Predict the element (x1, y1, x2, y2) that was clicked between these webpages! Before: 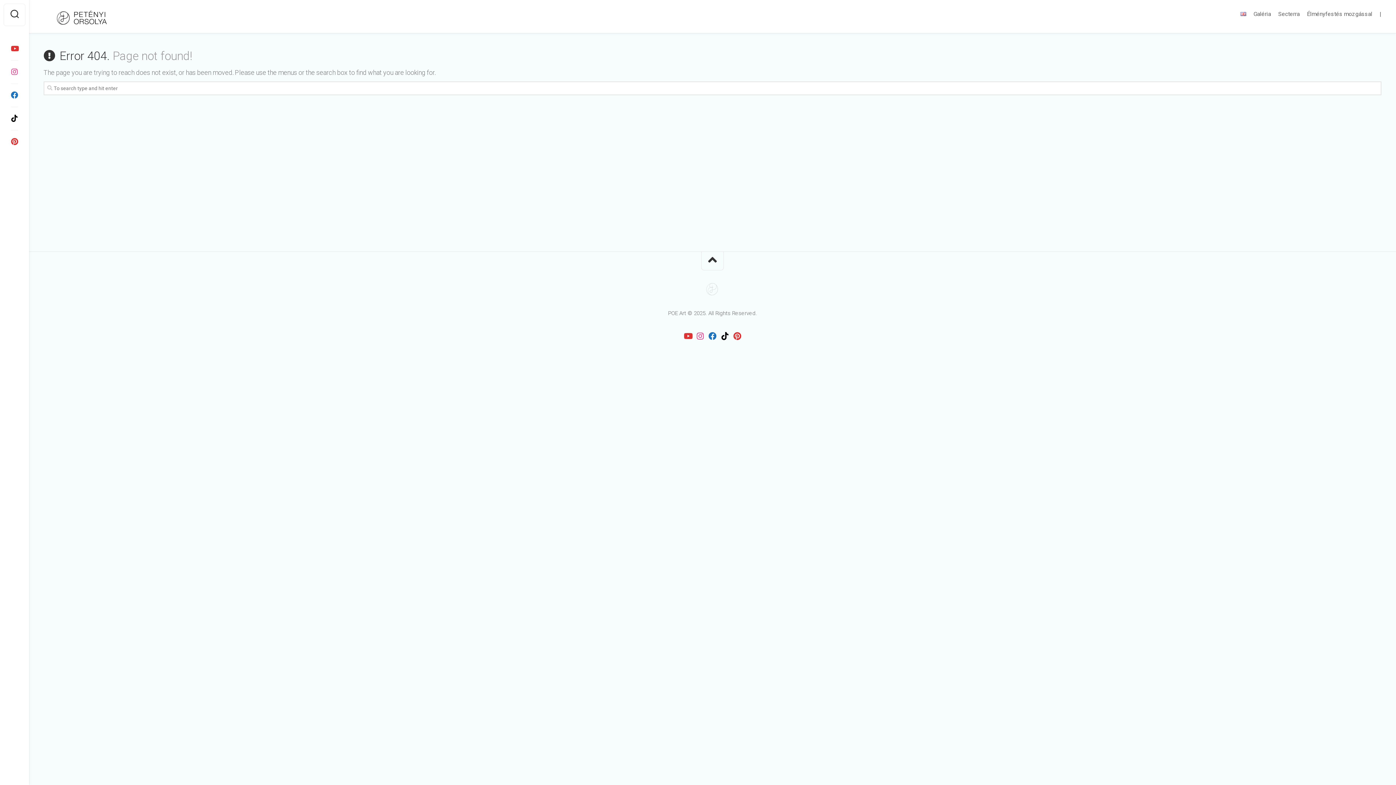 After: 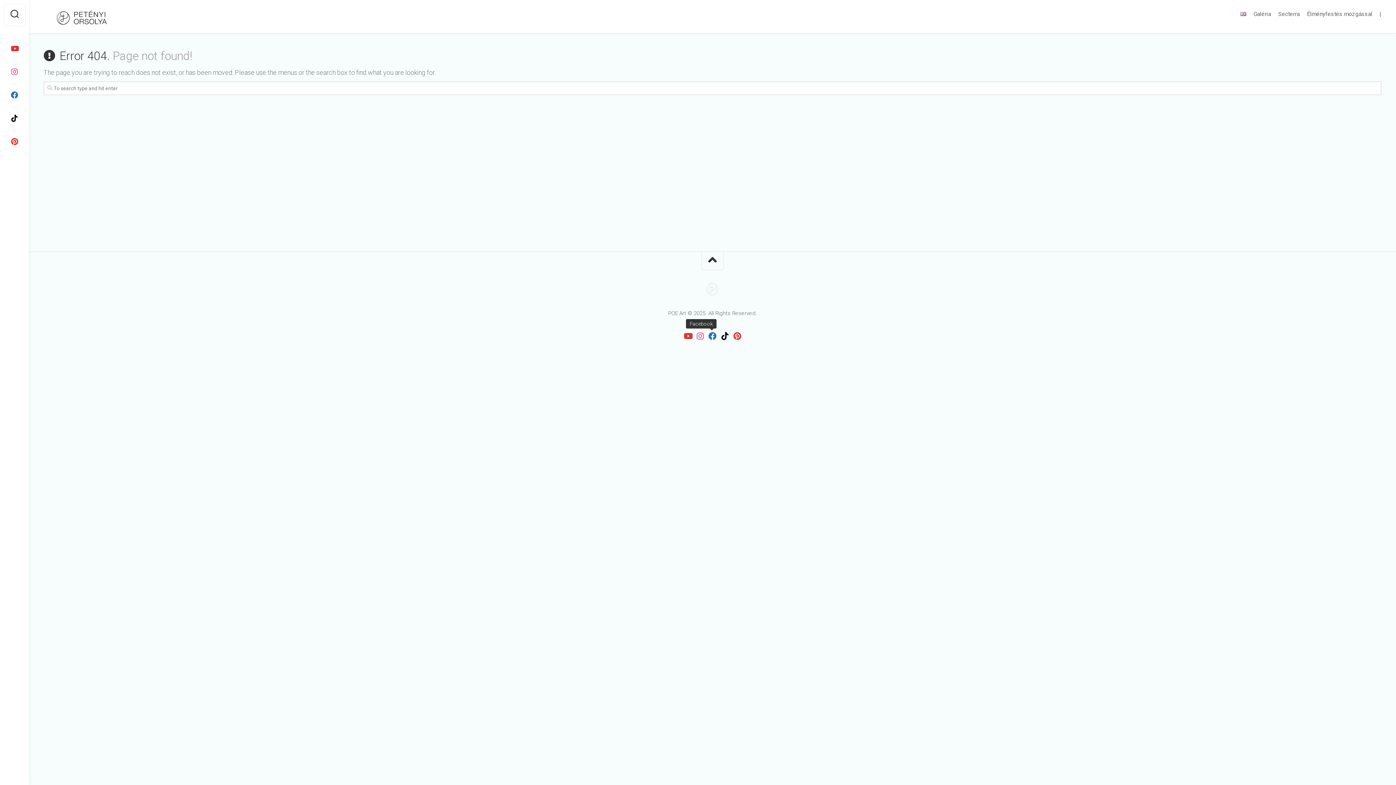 Action: bbox: (708, 332, 716, 340)